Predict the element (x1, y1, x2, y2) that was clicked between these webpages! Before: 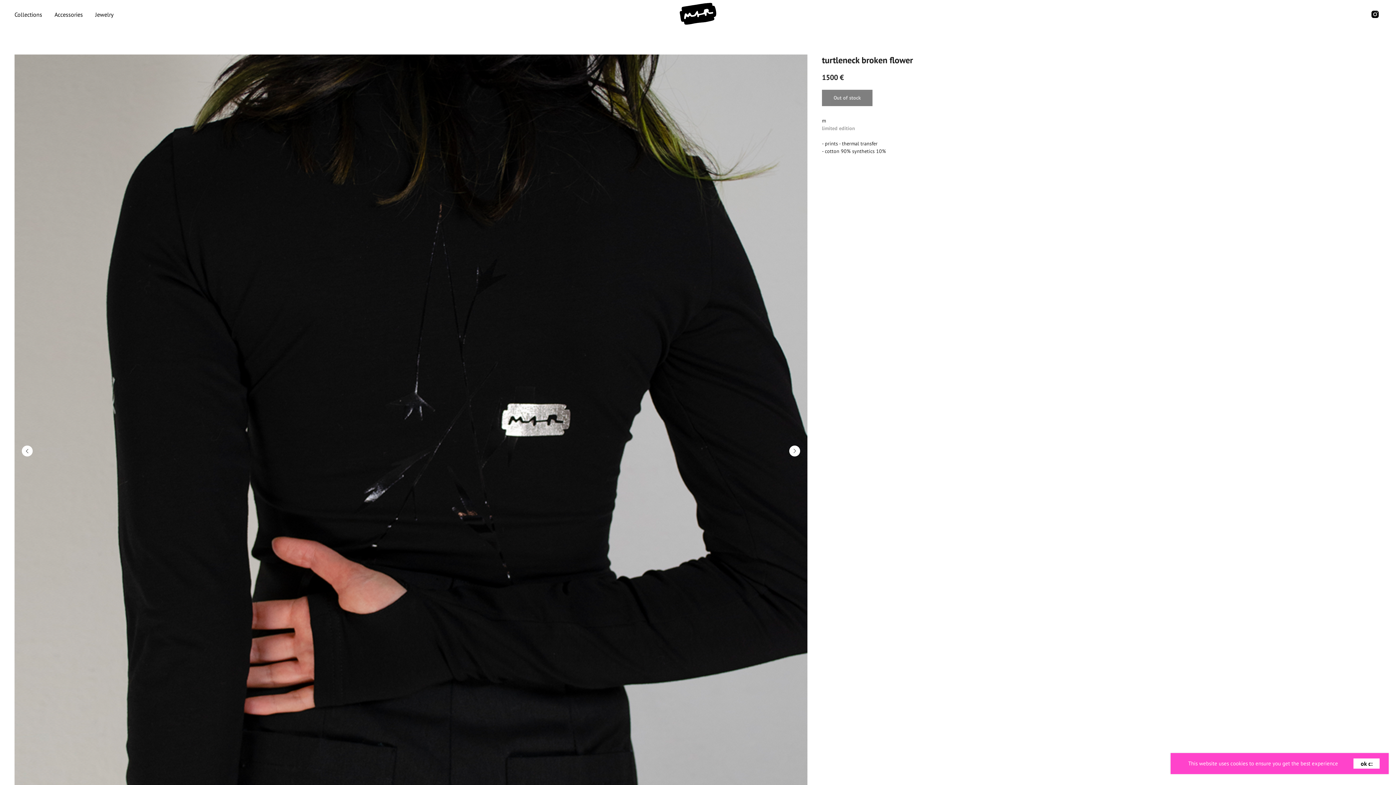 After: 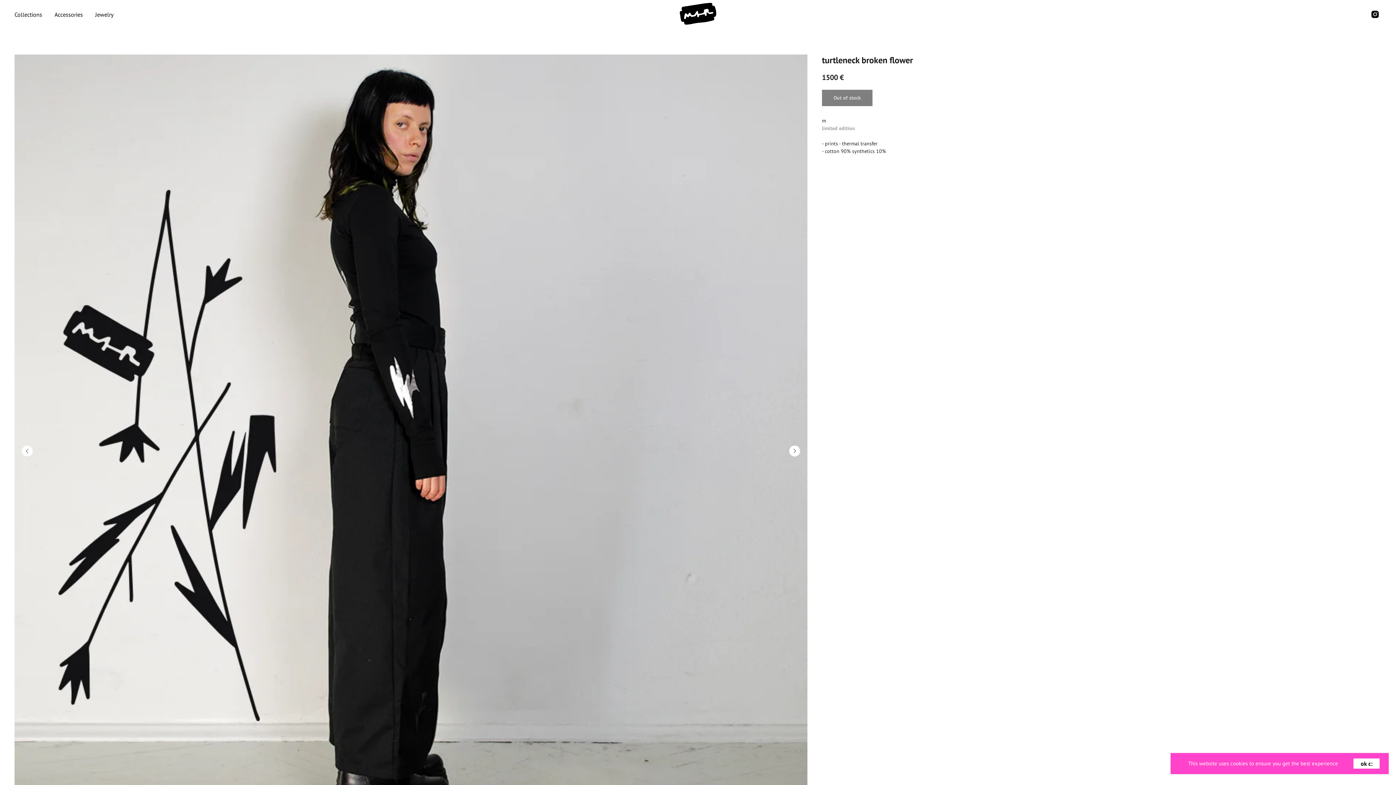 Action: label: Previous slide bbox: (21, 445, 32, 456)